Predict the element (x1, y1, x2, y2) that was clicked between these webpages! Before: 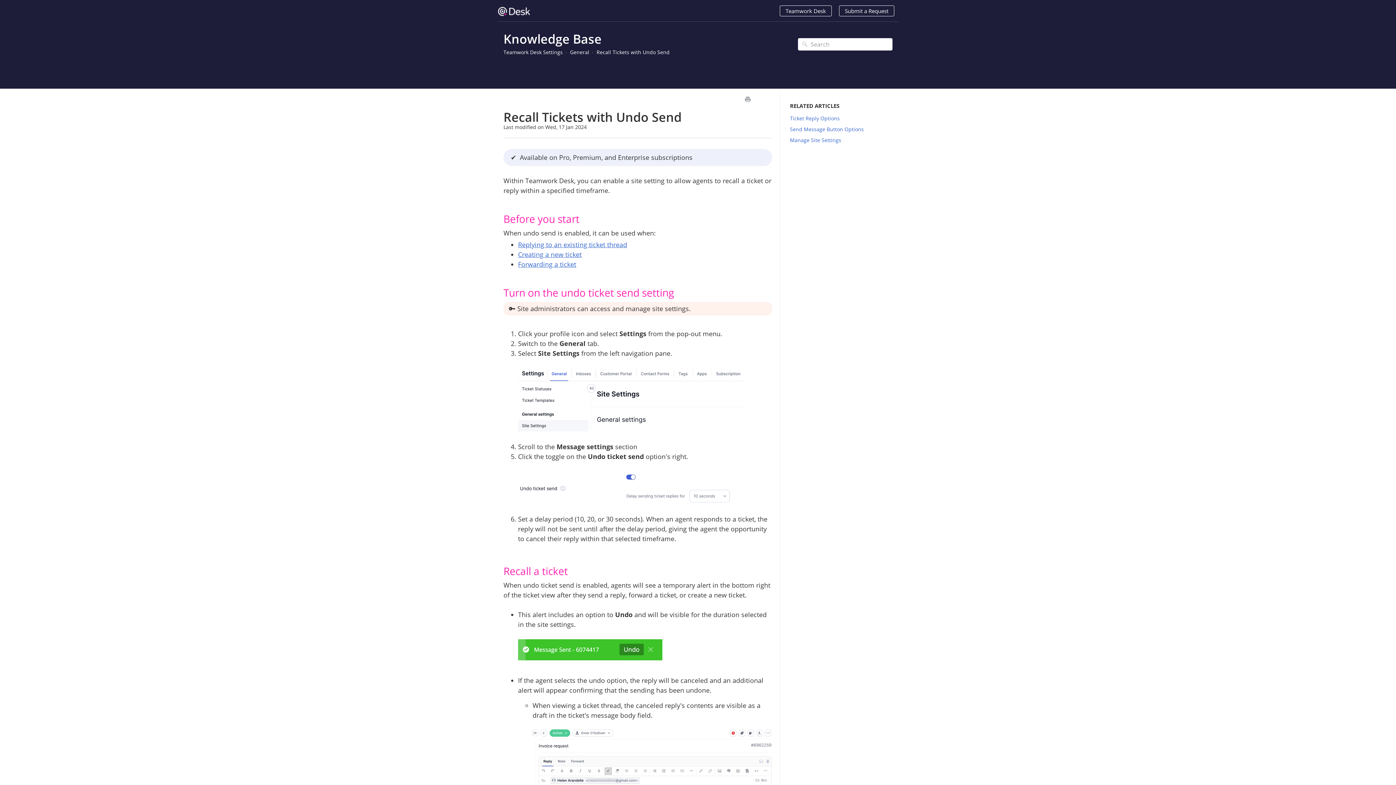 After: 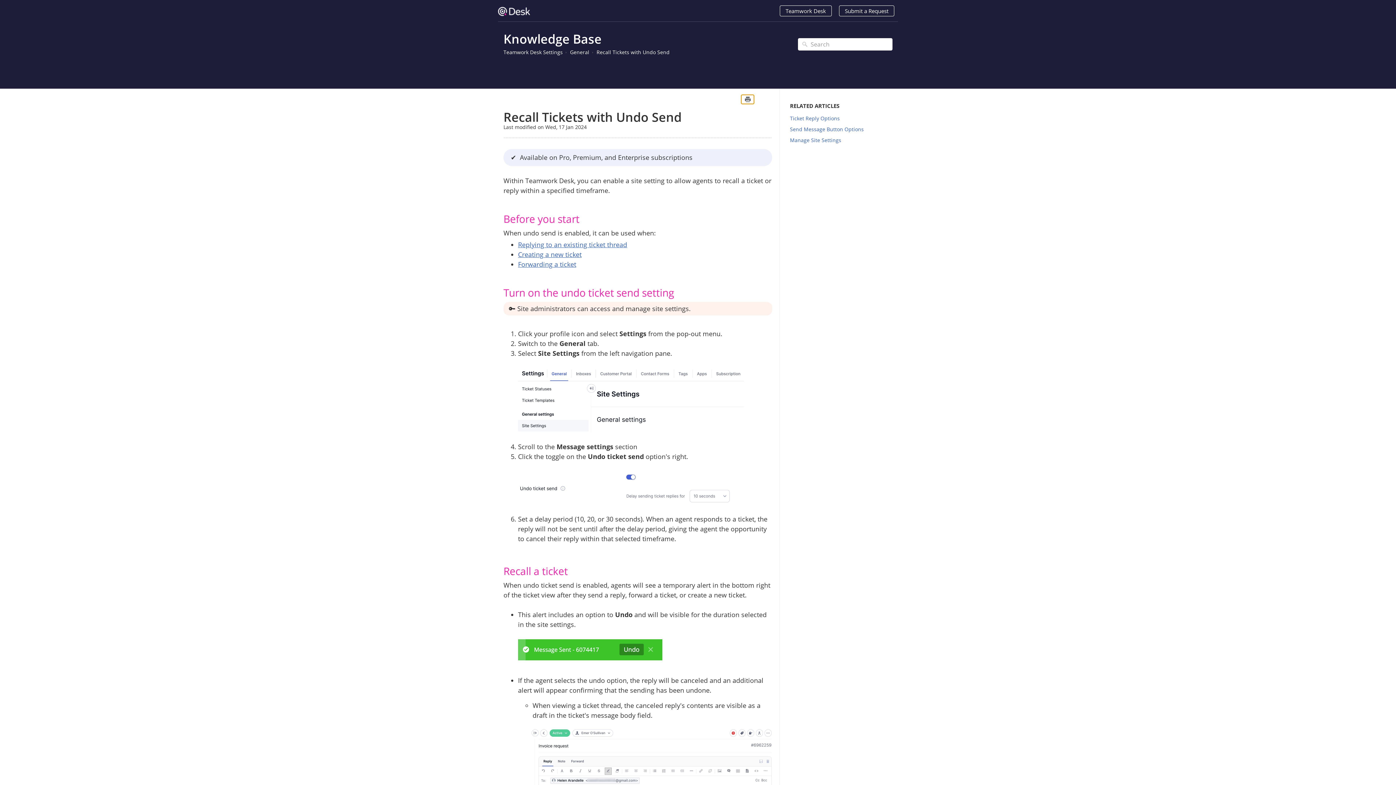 Action: label: Print bbox: (741, 94, 754, 103)